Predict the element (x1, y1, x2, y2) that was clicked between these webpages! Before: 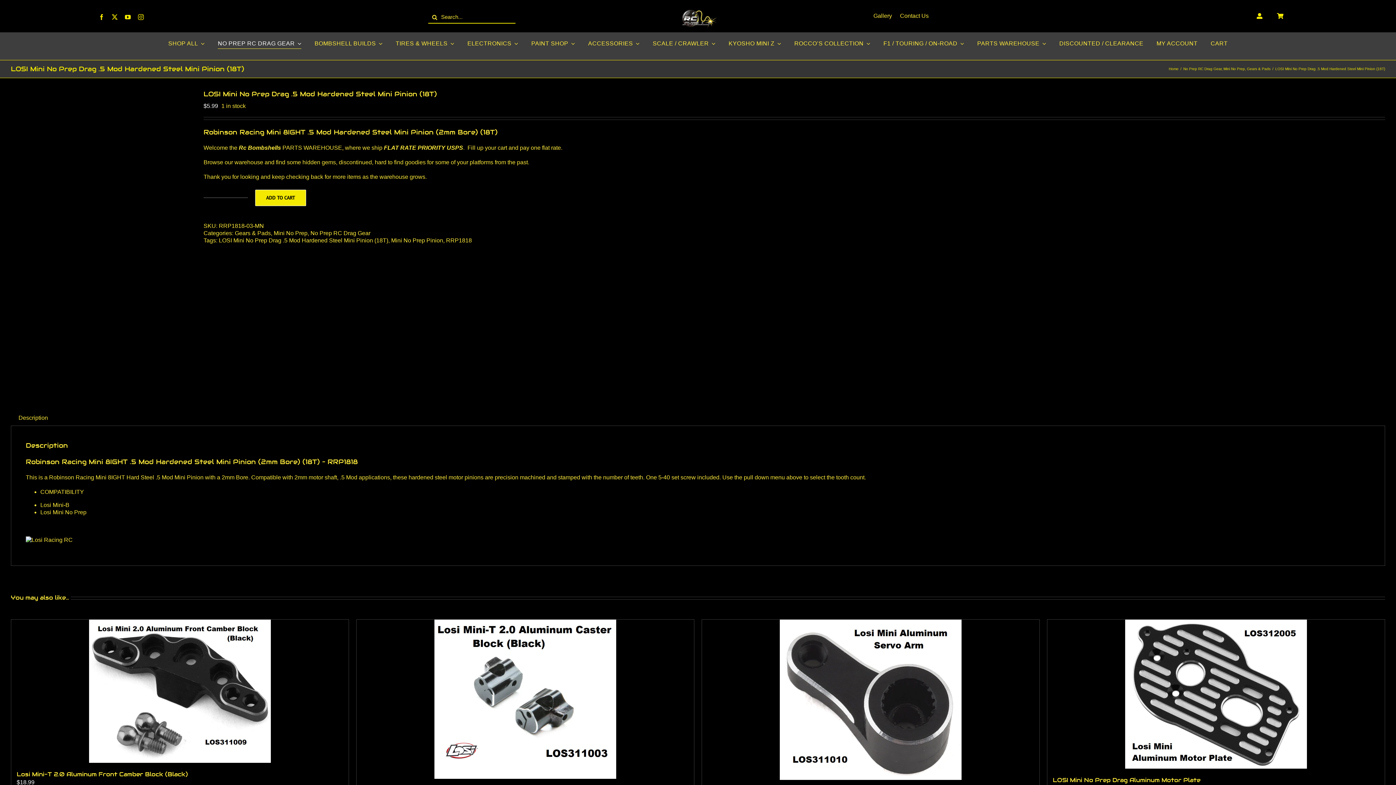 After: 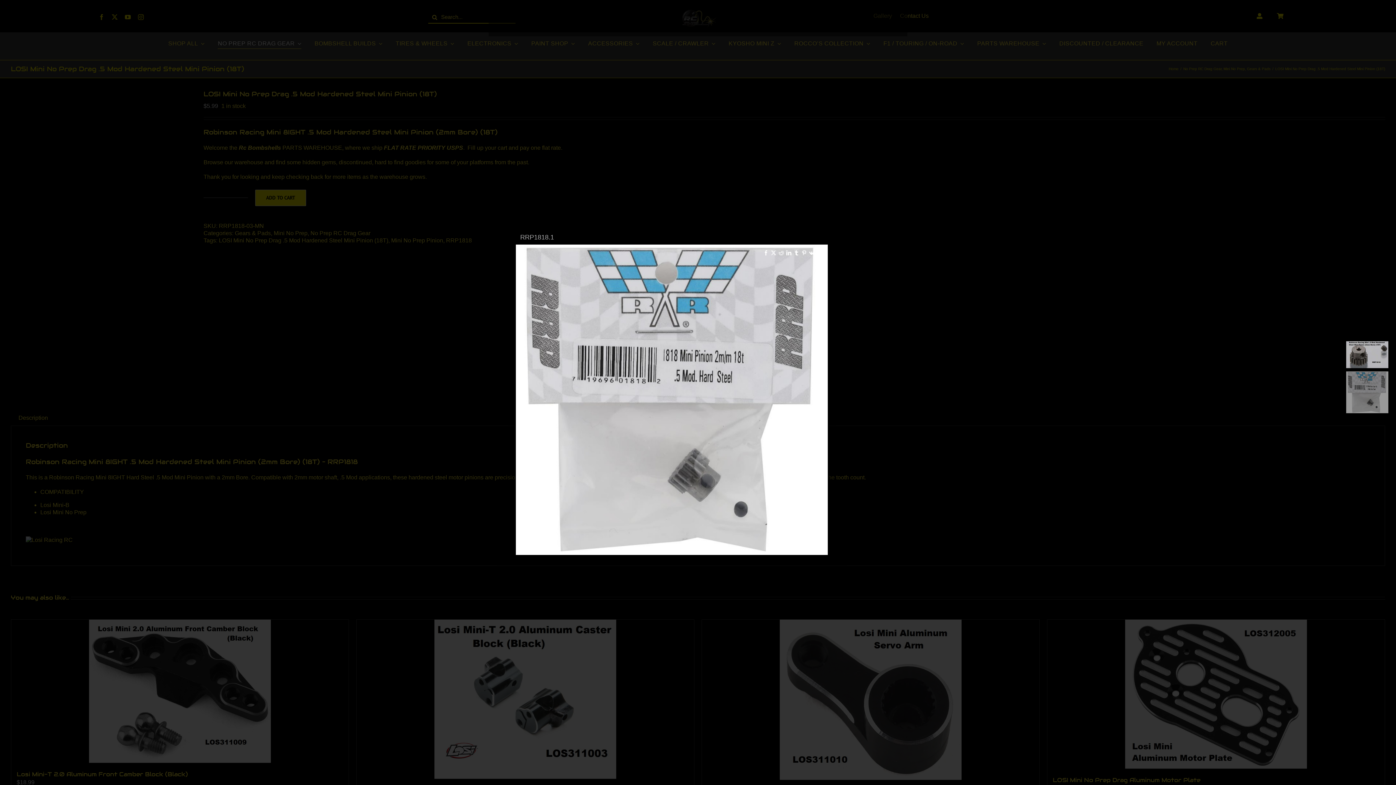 Action: bbox: (10, 89, 192, 388)